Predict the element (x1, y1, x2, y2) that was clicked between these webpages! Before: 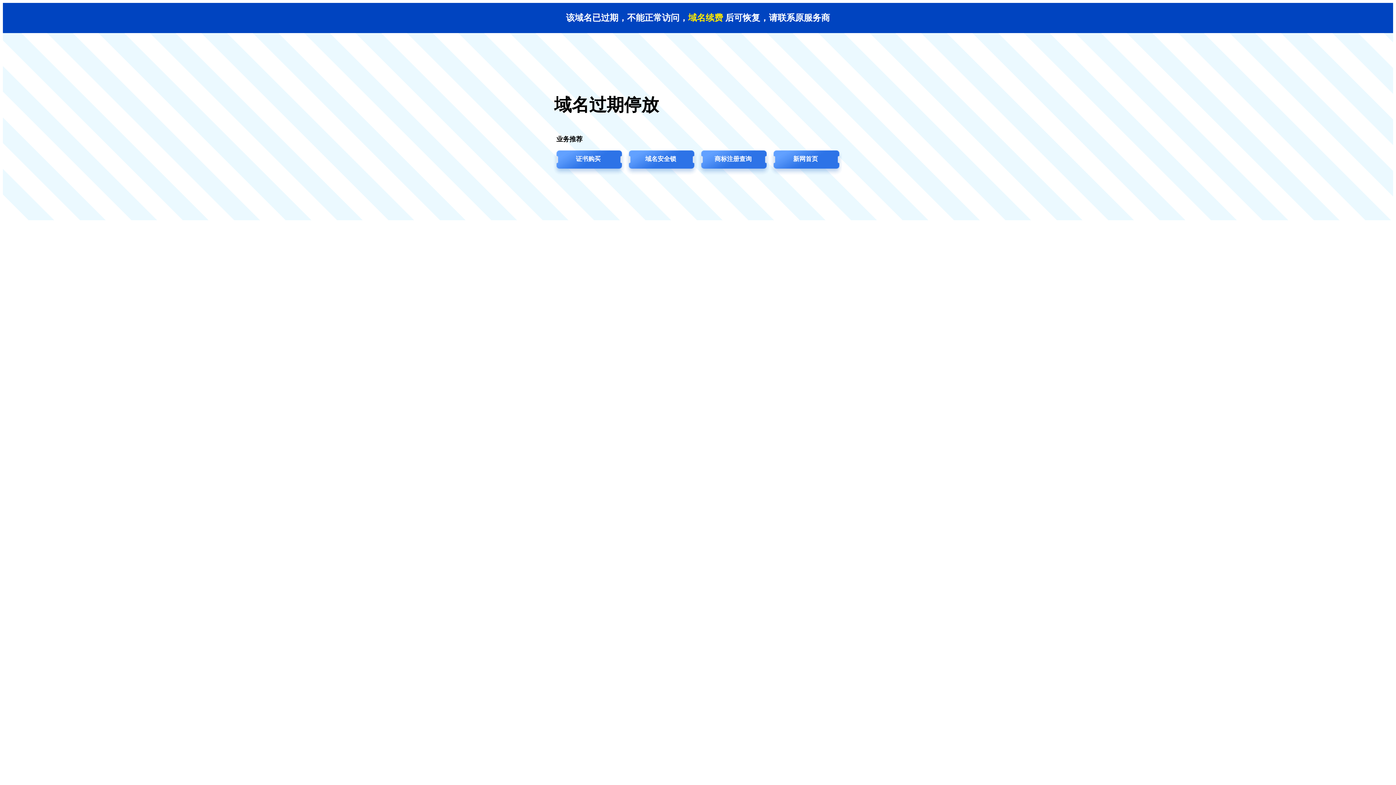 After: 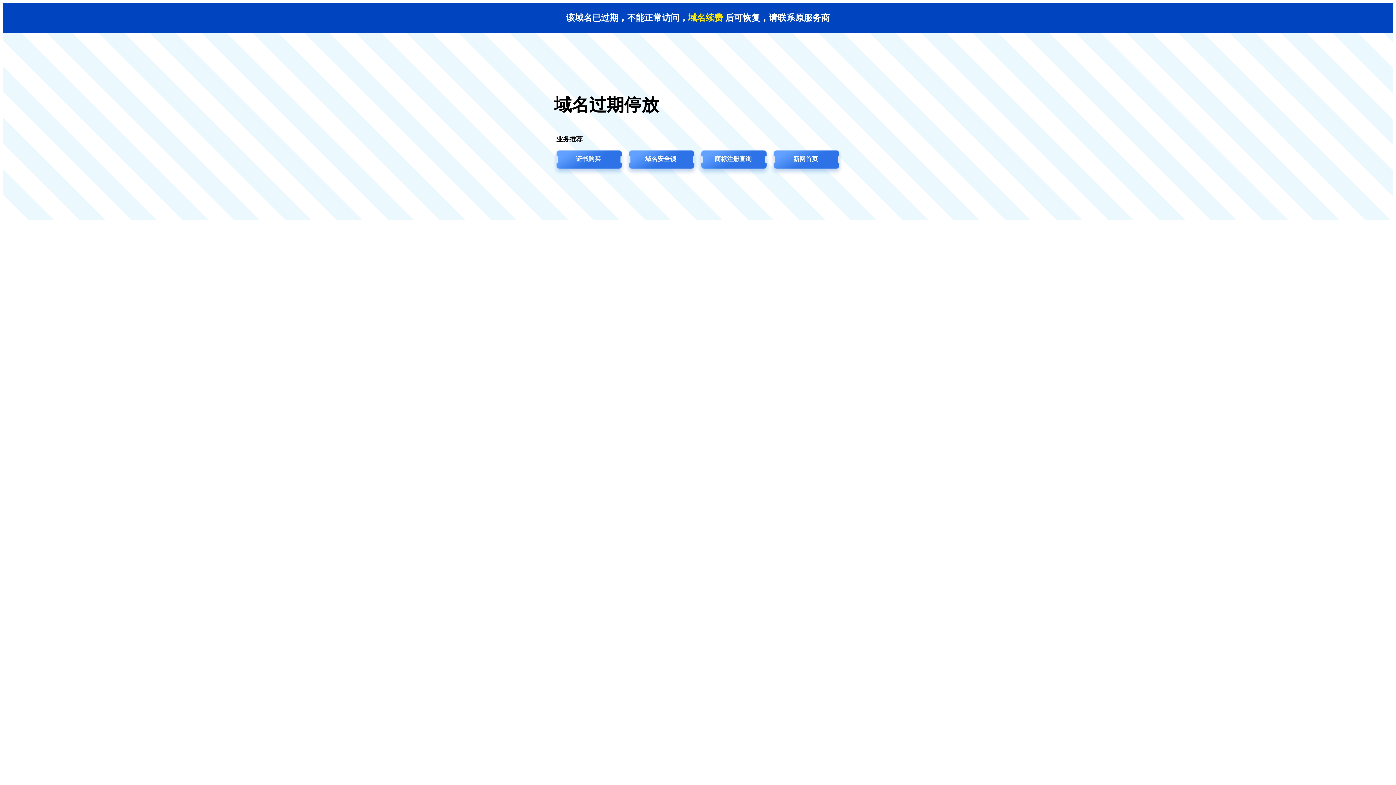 Action: label: 商标注册查询 bbox: (697, 149, 769, 176)